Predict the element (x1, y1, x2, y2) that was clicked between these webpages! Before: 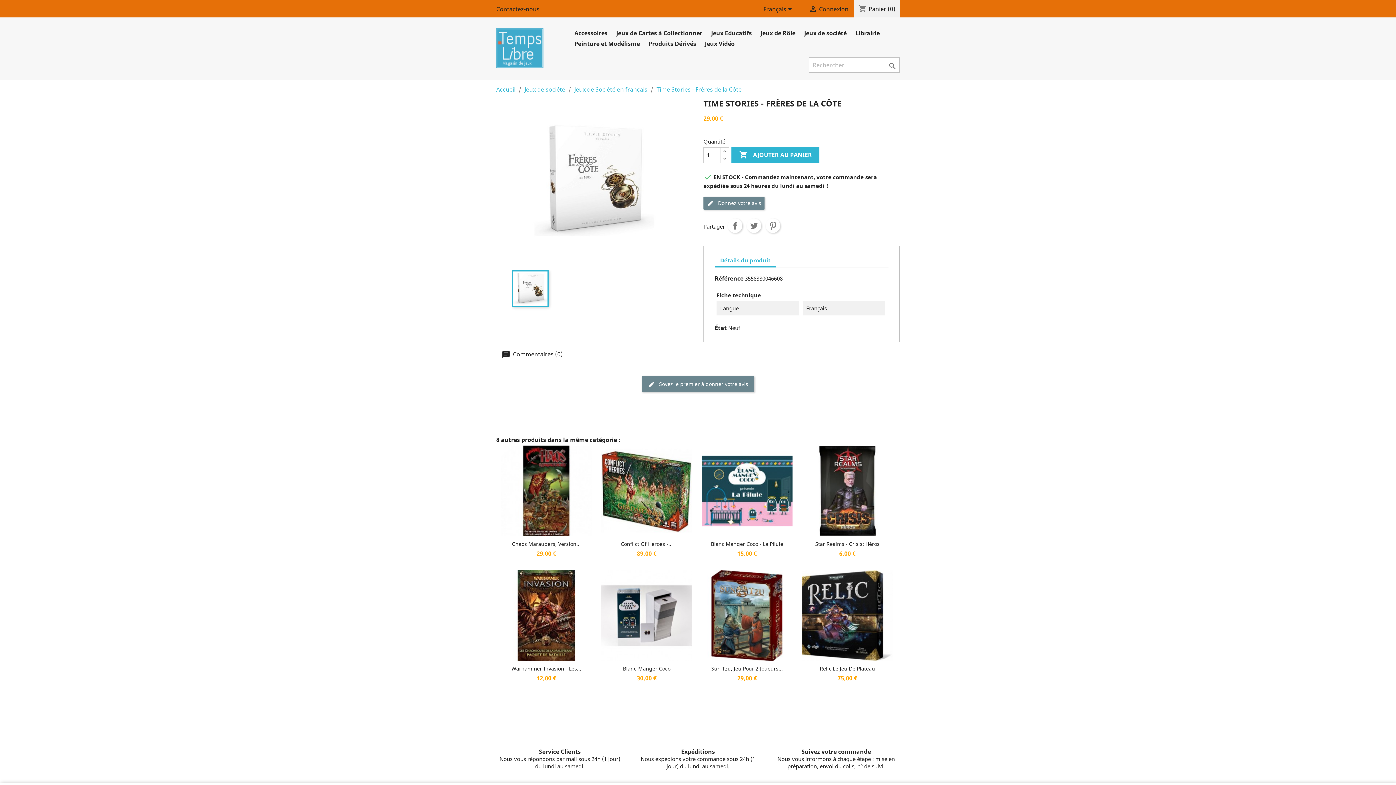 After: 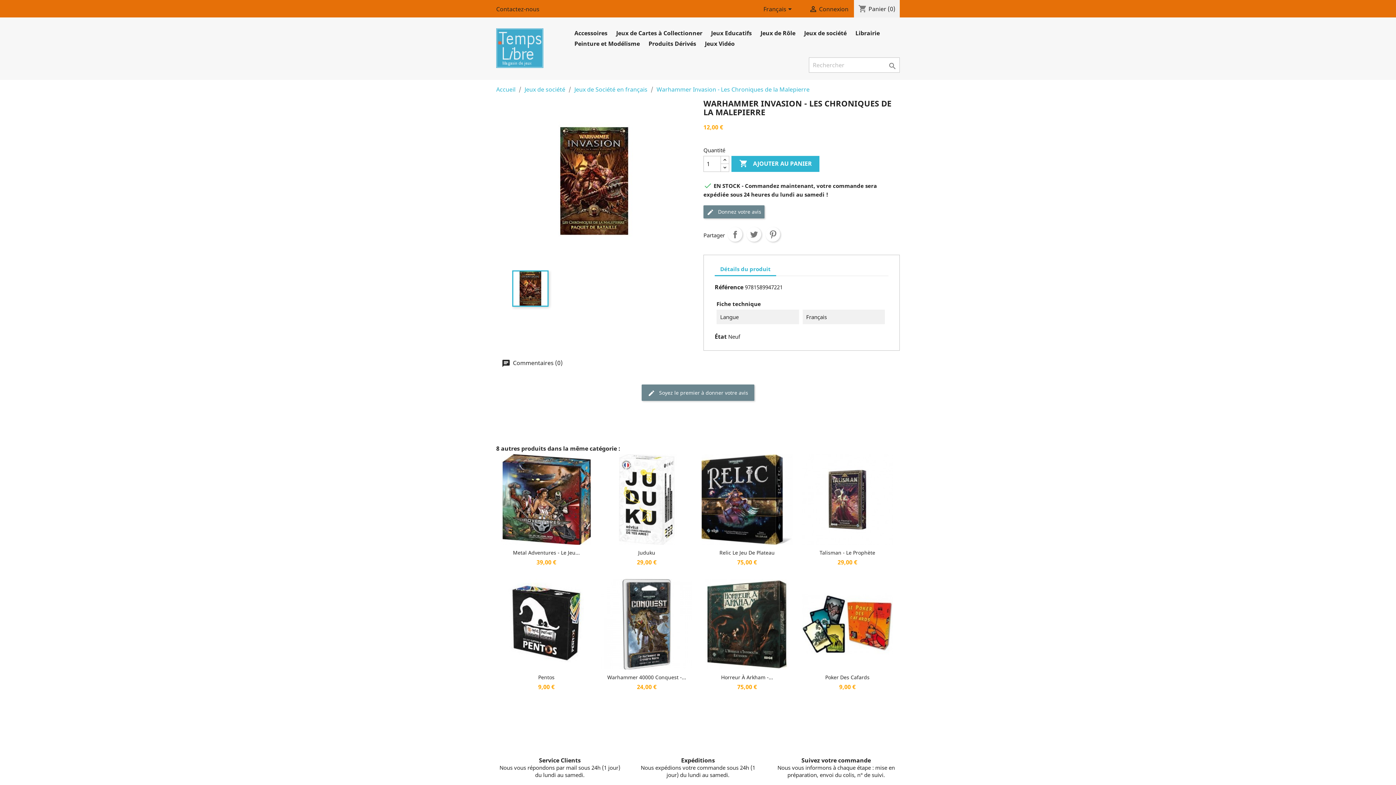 Action: label: Warhammer Invasion - Les... bbox: (511, 665, 581, 672)